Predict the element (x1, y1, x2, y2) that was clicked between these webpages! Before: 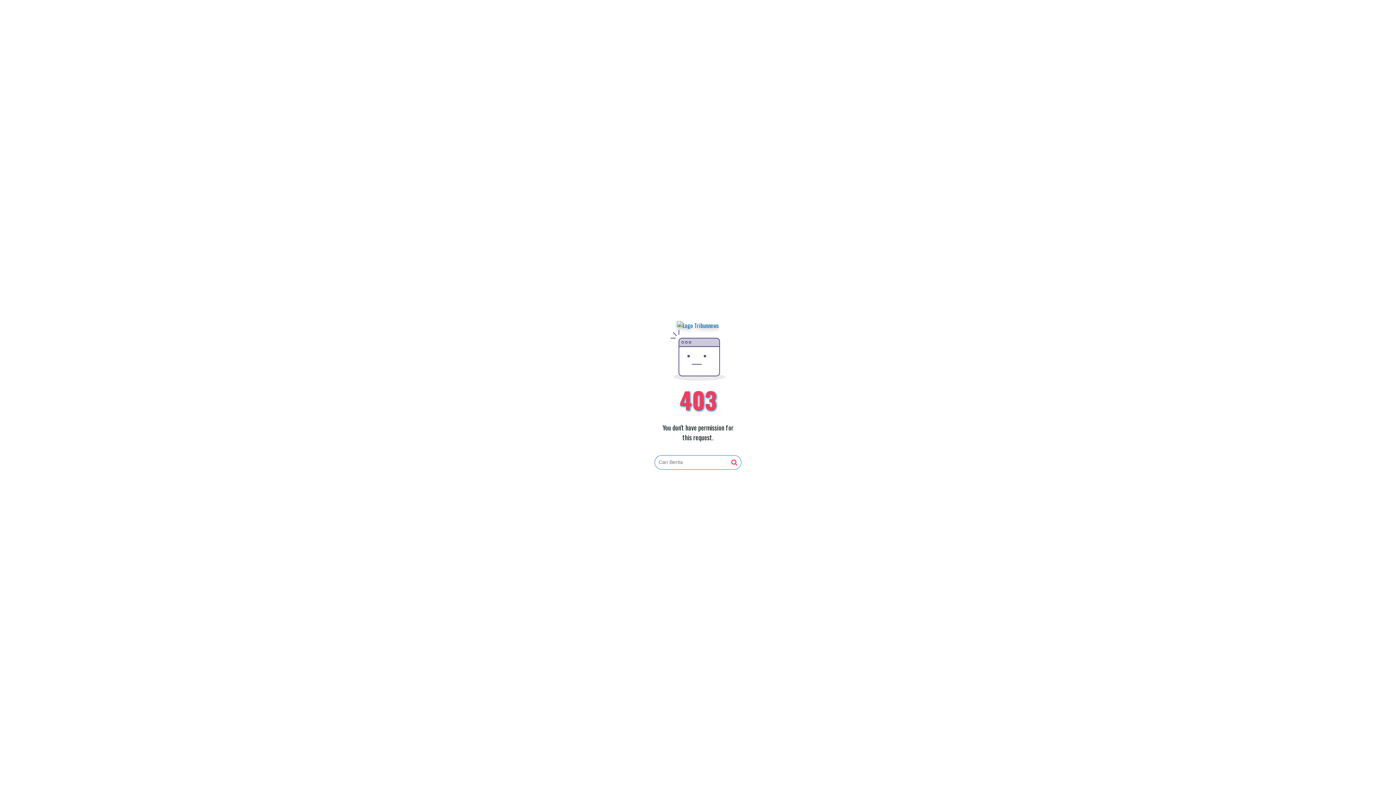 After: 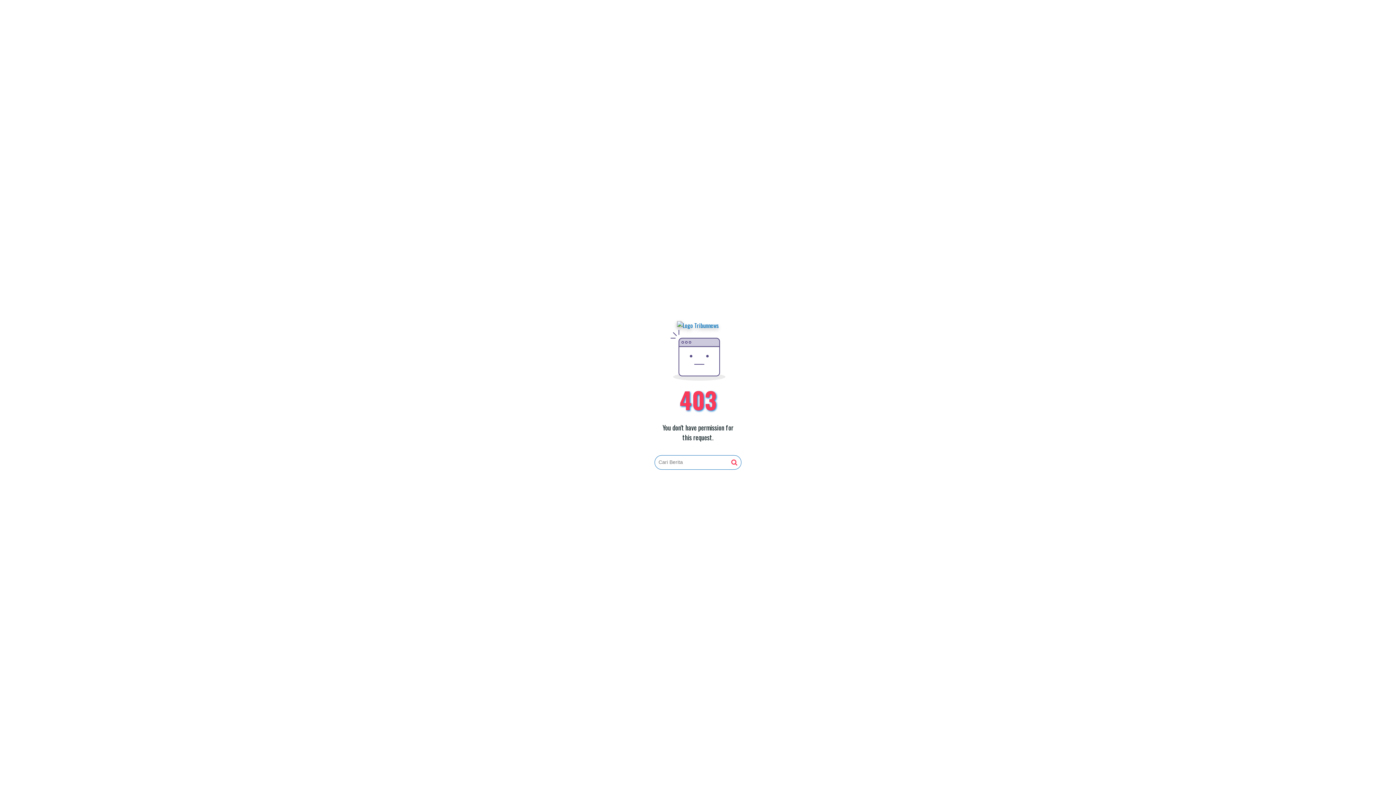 Action: bbox: (677, 321, 719, 330)